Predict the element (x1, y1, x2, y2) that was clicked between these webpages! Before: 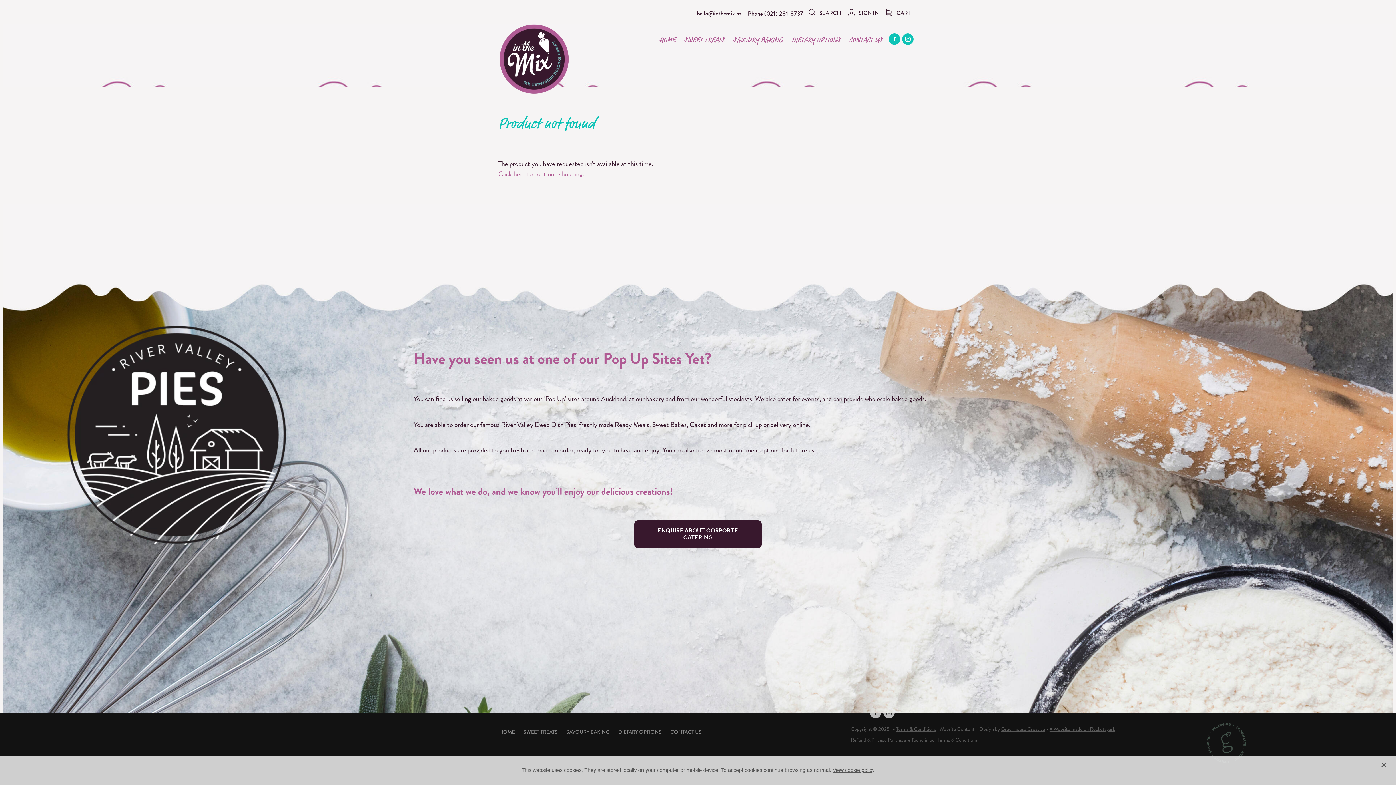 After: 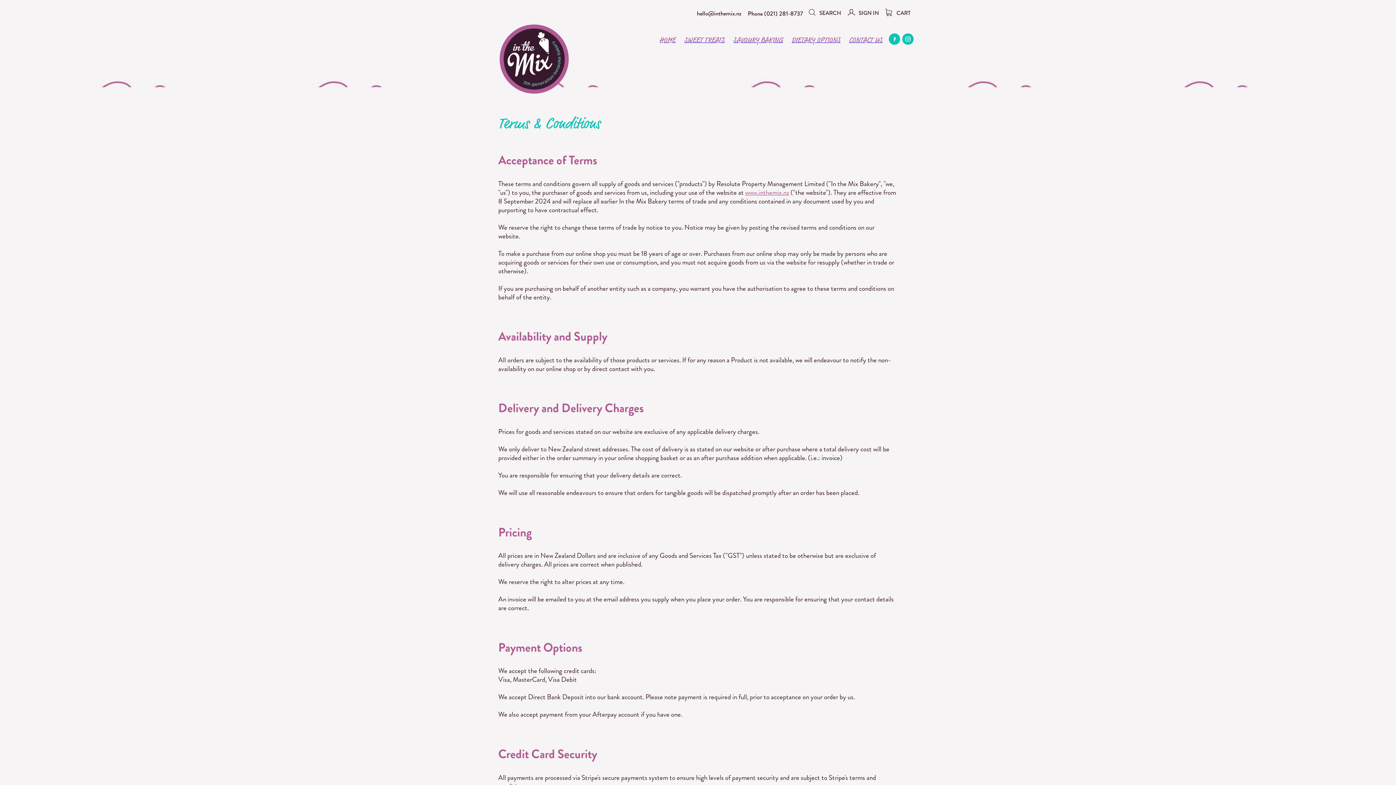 Action: label: Terms & Conditions bbox: (896, 725, 936, 732)